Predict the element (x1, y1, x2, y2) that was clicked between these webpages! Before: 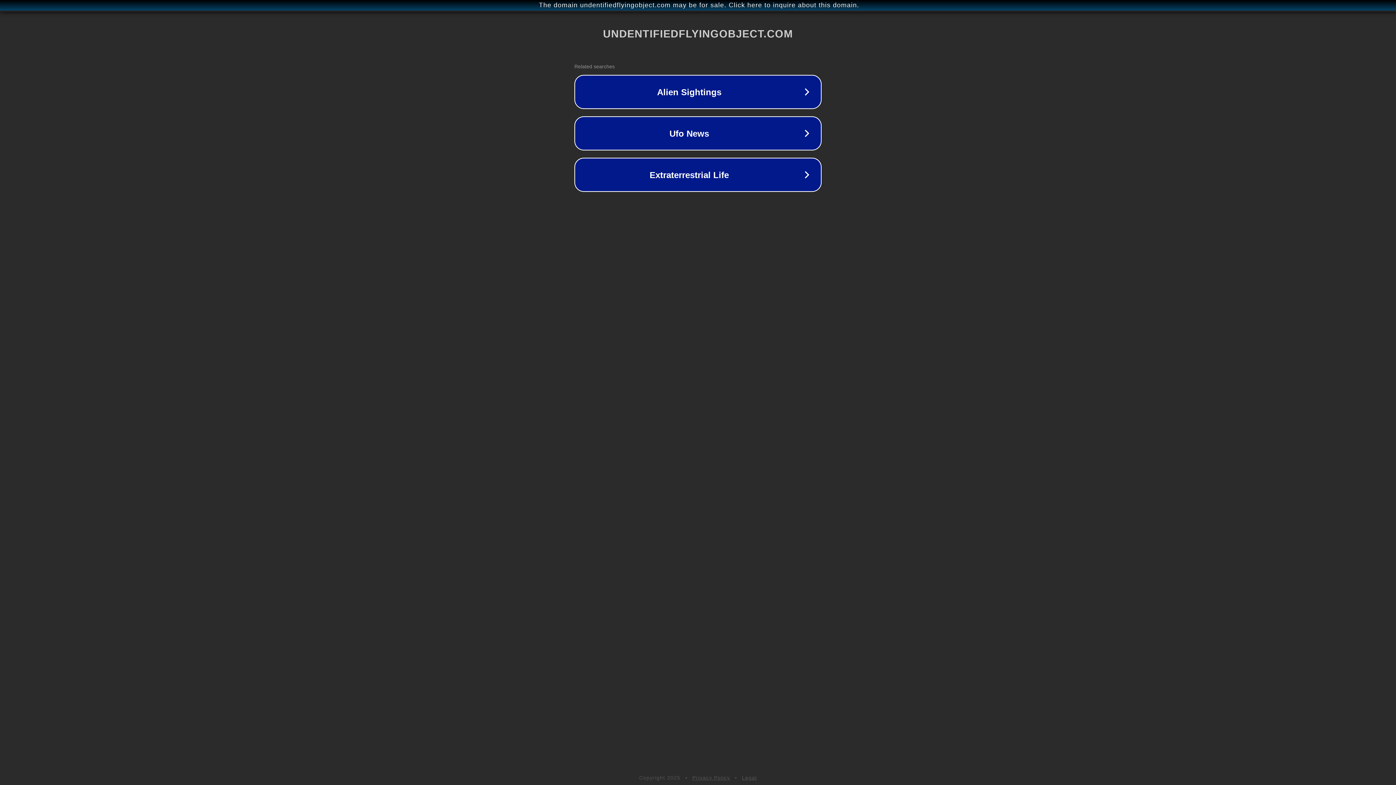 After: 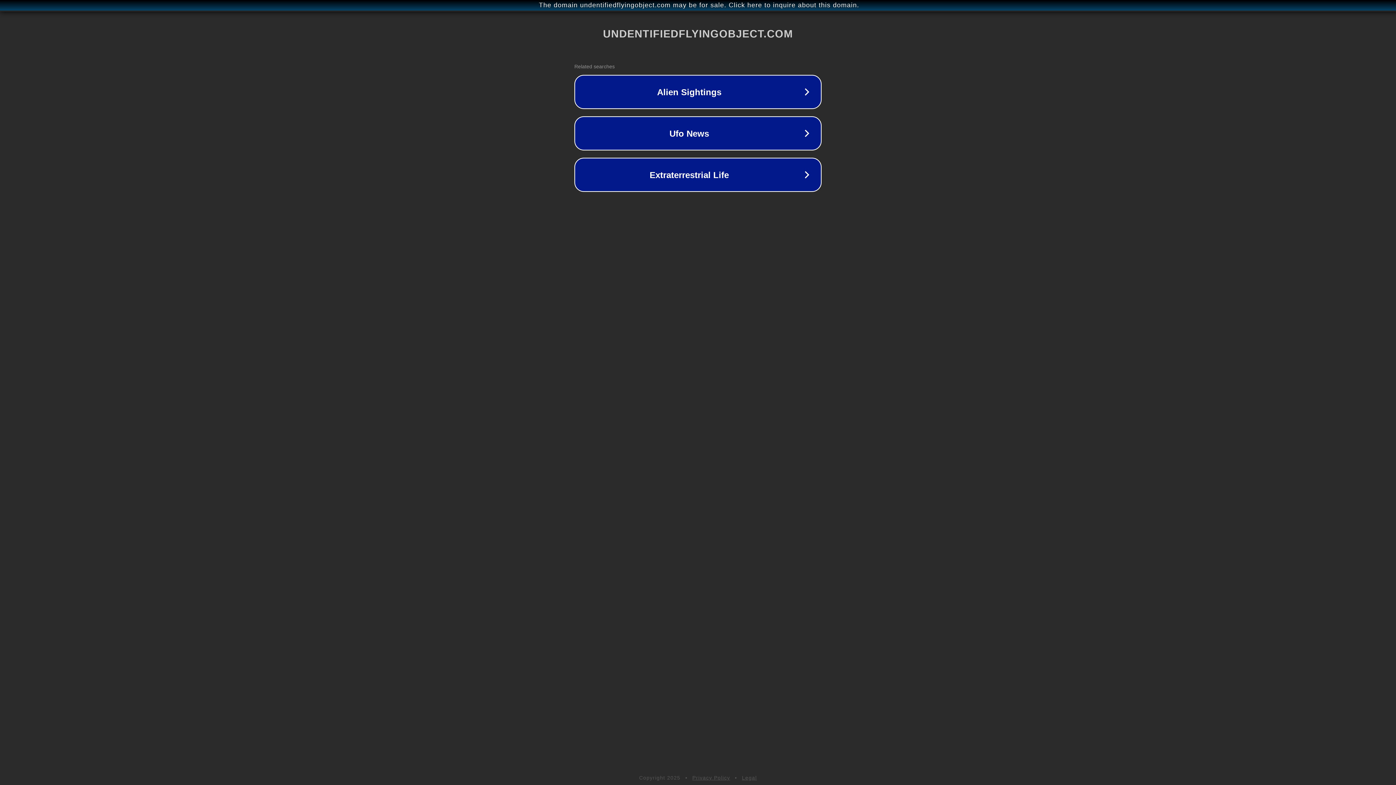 Action: label: Privacy Policy bbox: (692, 775, 730, 781)